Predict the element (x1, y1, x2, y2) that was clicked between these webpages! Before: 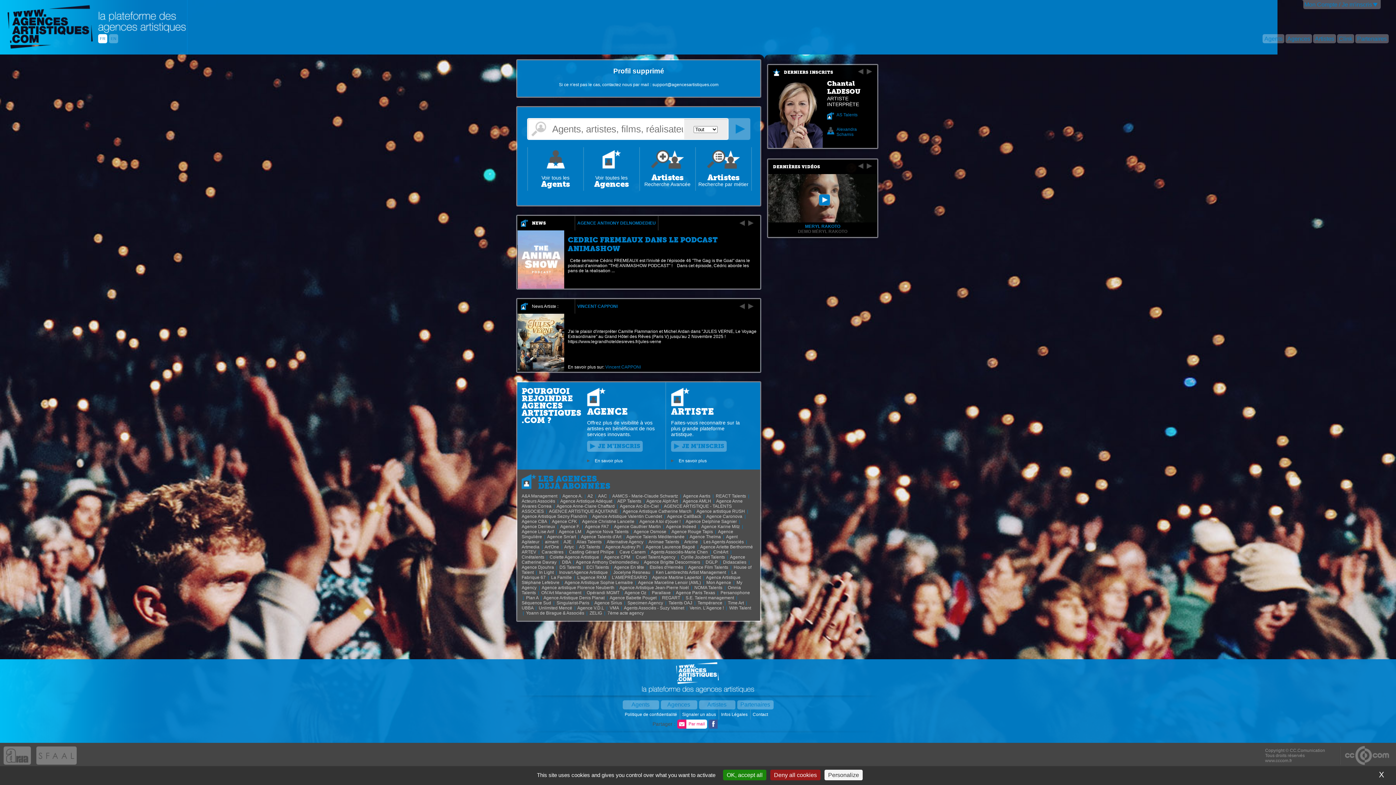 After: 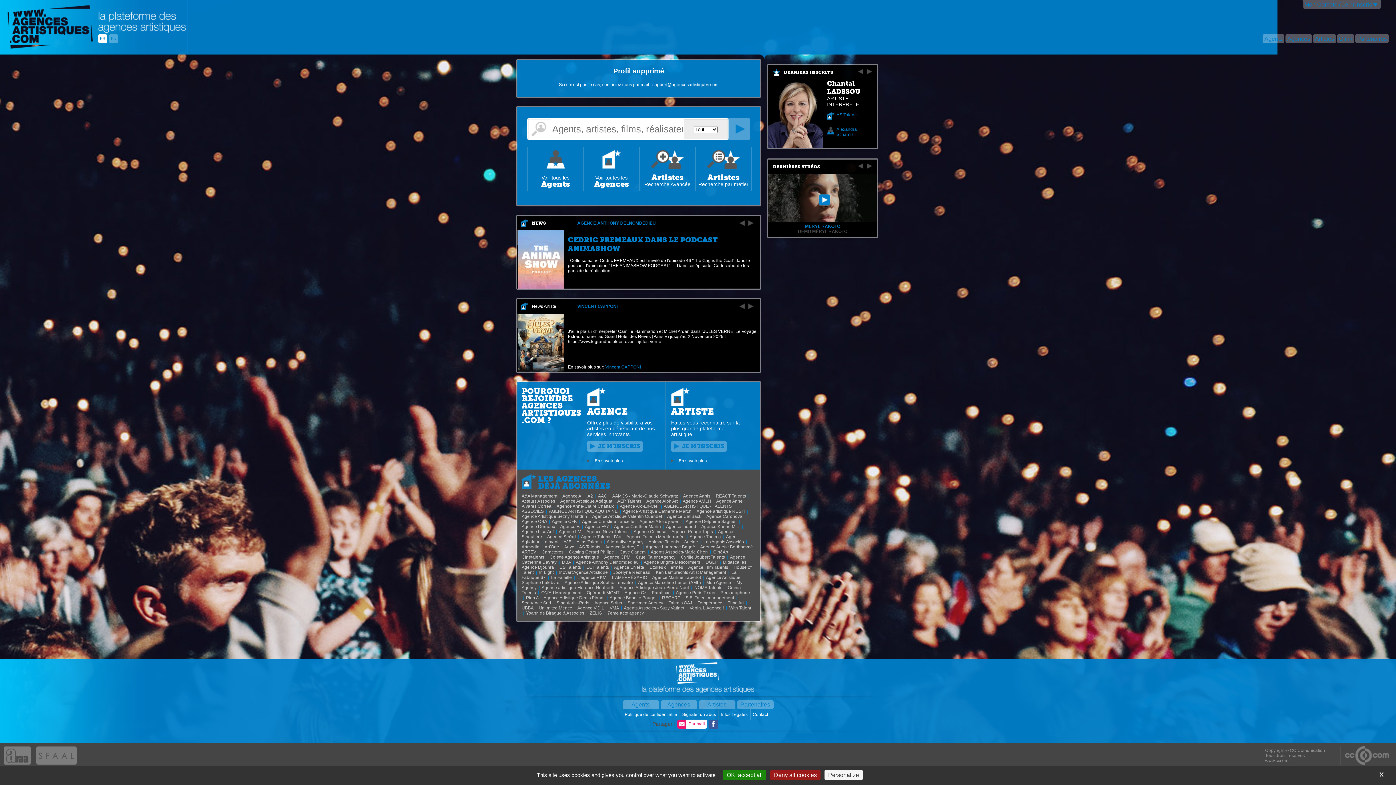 Action: bbox: (626, 534, 685, 539) label: Agence Talents Méditerranée 